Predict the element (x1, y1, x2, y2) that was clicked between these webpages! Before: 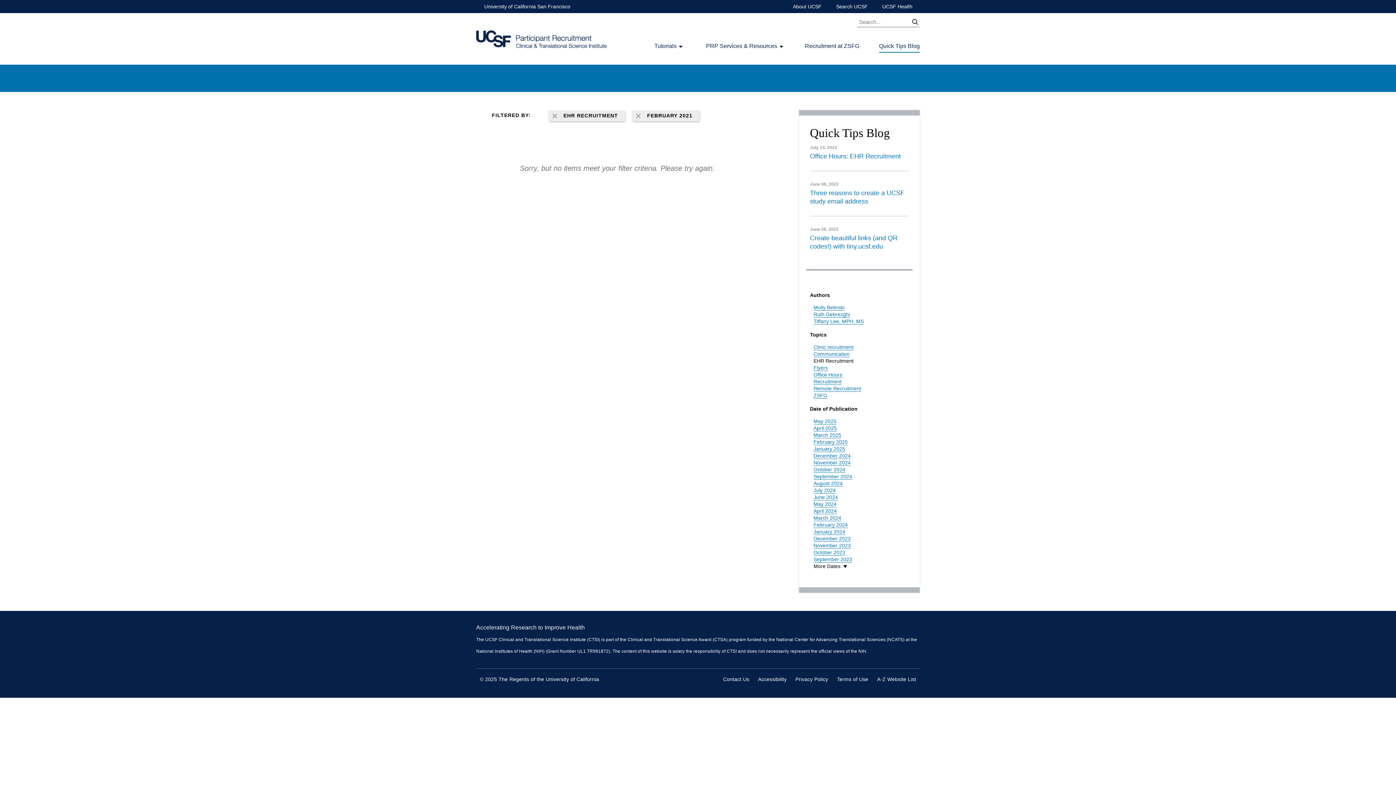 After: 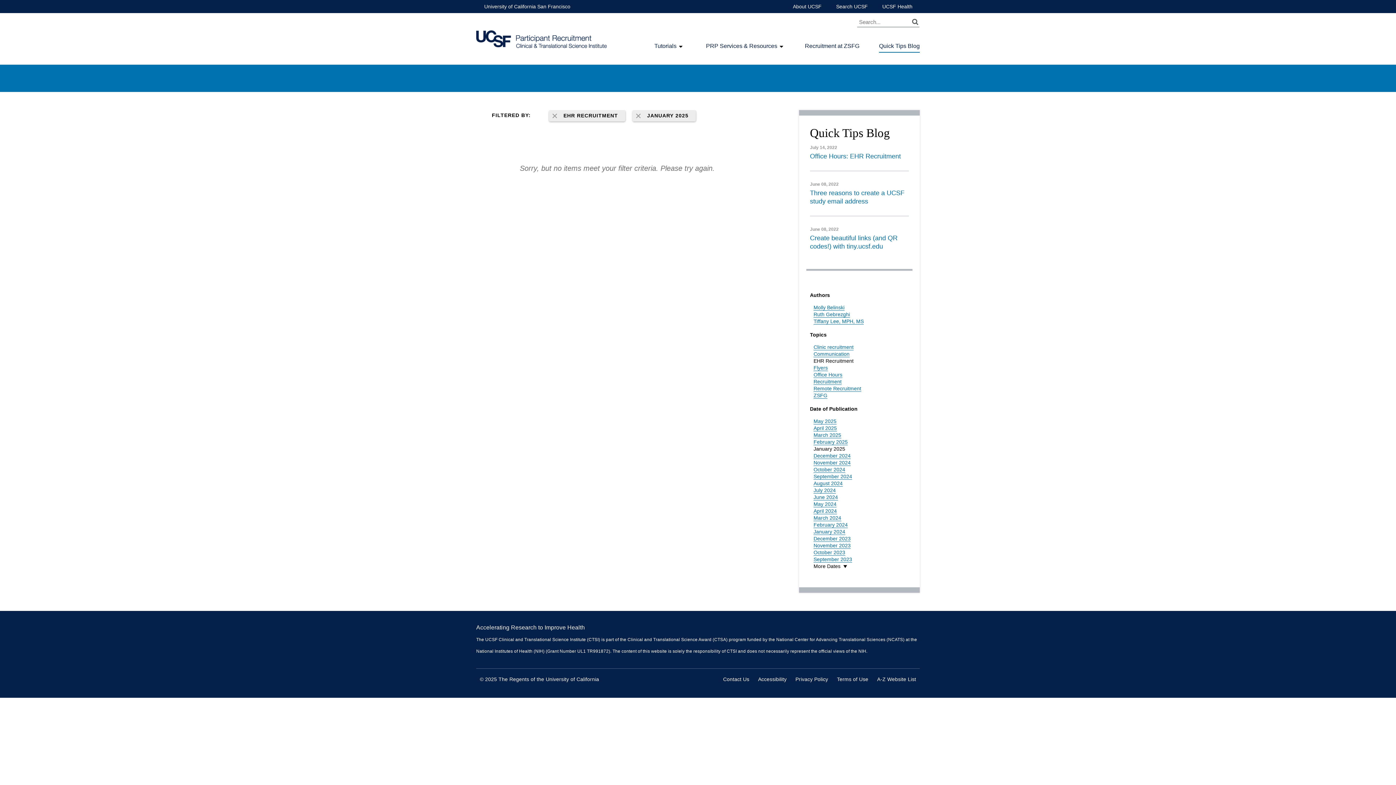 Action: label: January 2025 bbox: (813, 446, 845, 452)